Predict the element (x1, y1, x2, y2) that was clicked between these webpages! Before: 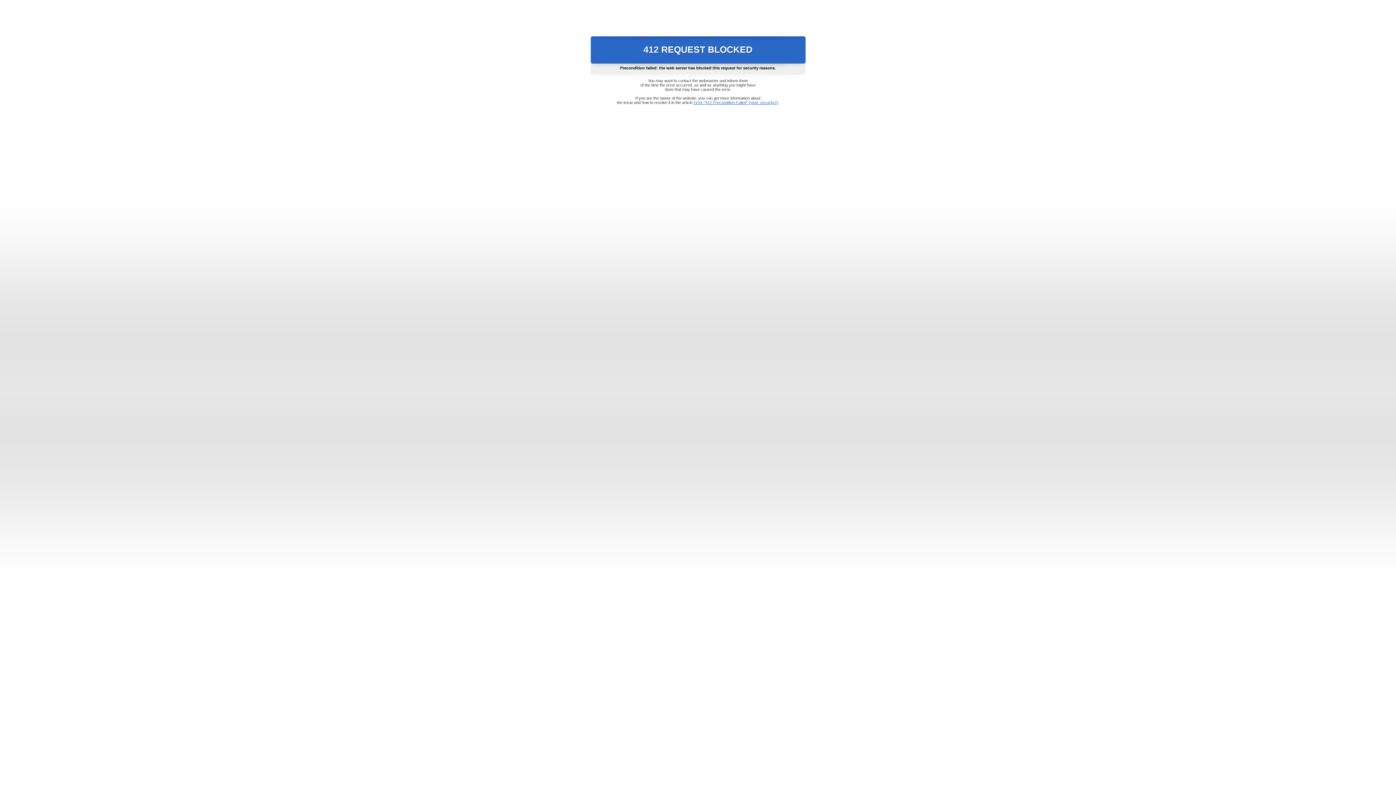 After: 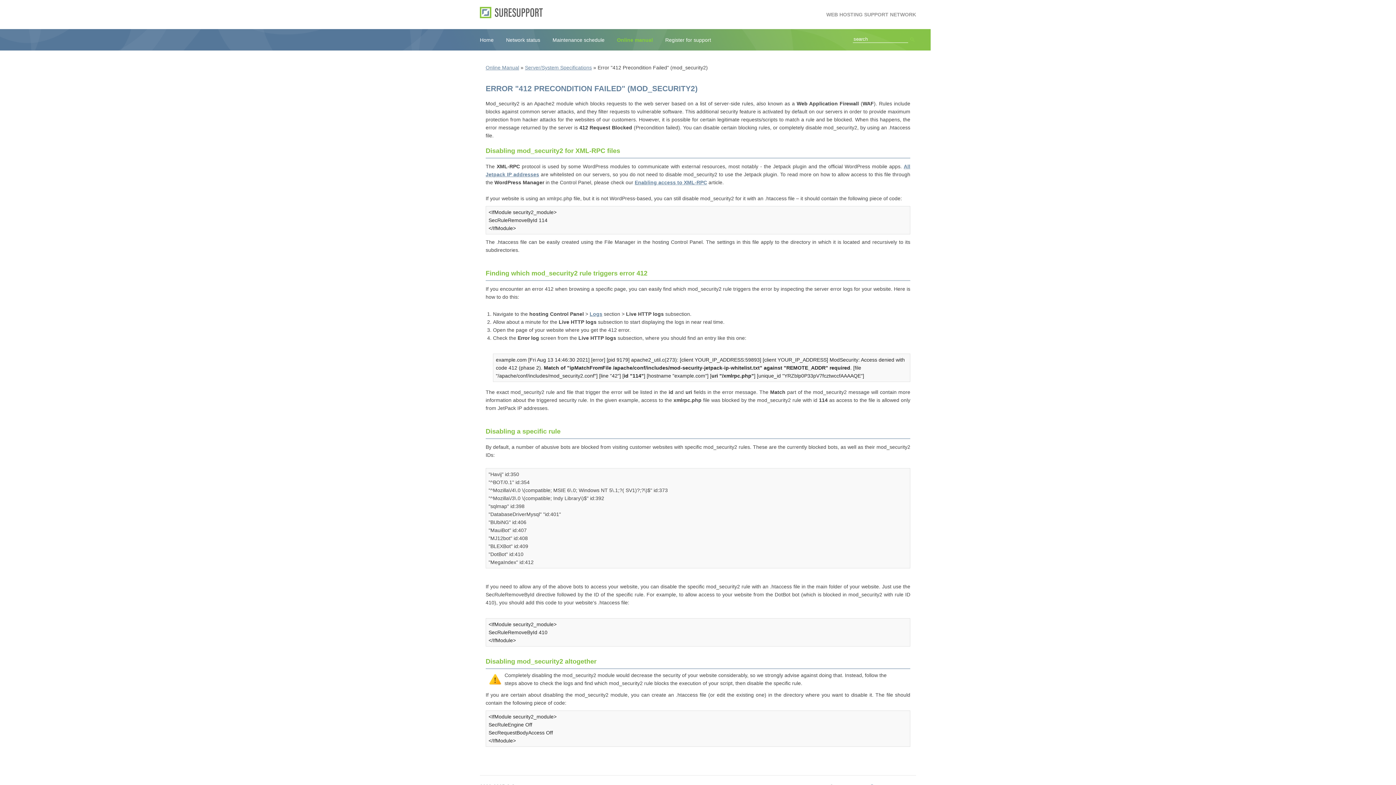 Action: label: Error "412 Precondition Failed" (mod_security2) bbox: (693, 100, 778, 104)